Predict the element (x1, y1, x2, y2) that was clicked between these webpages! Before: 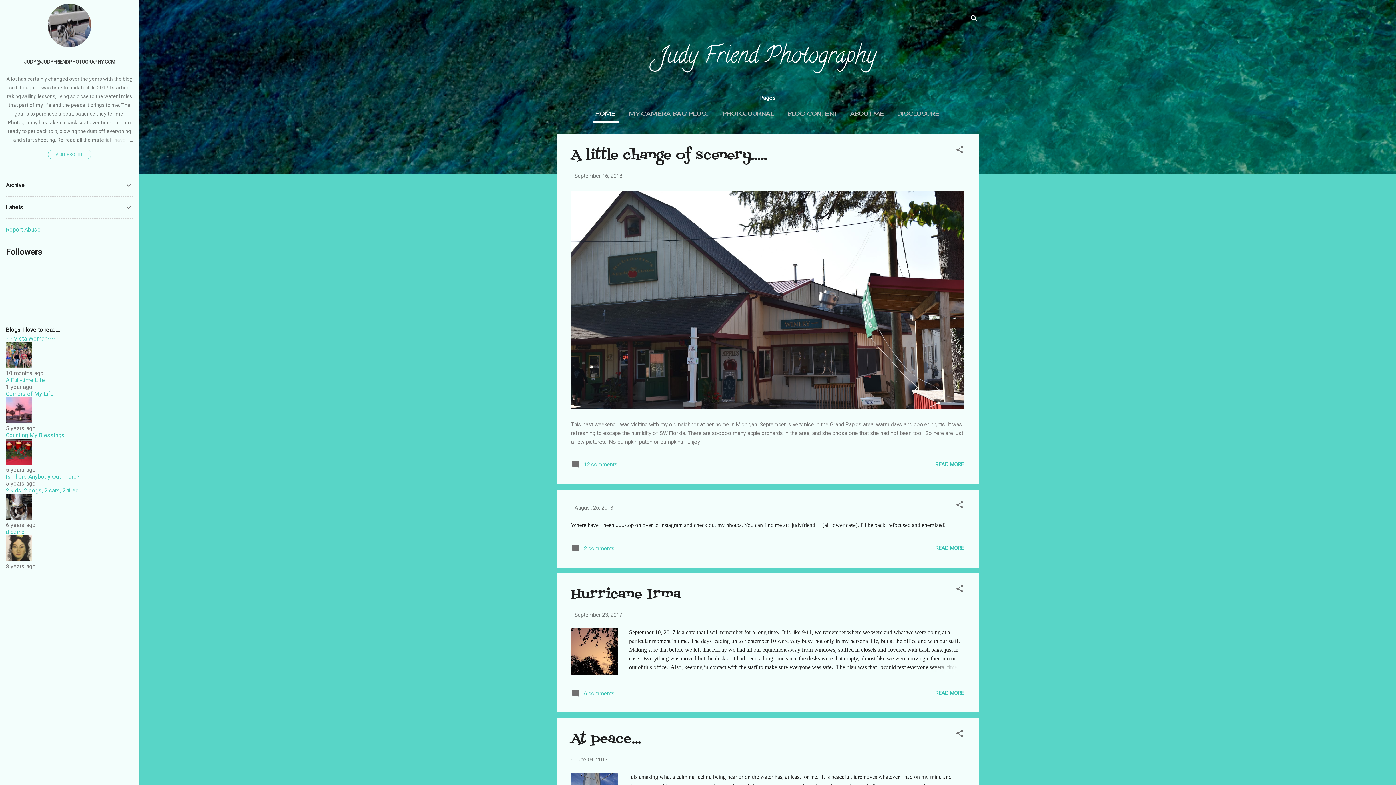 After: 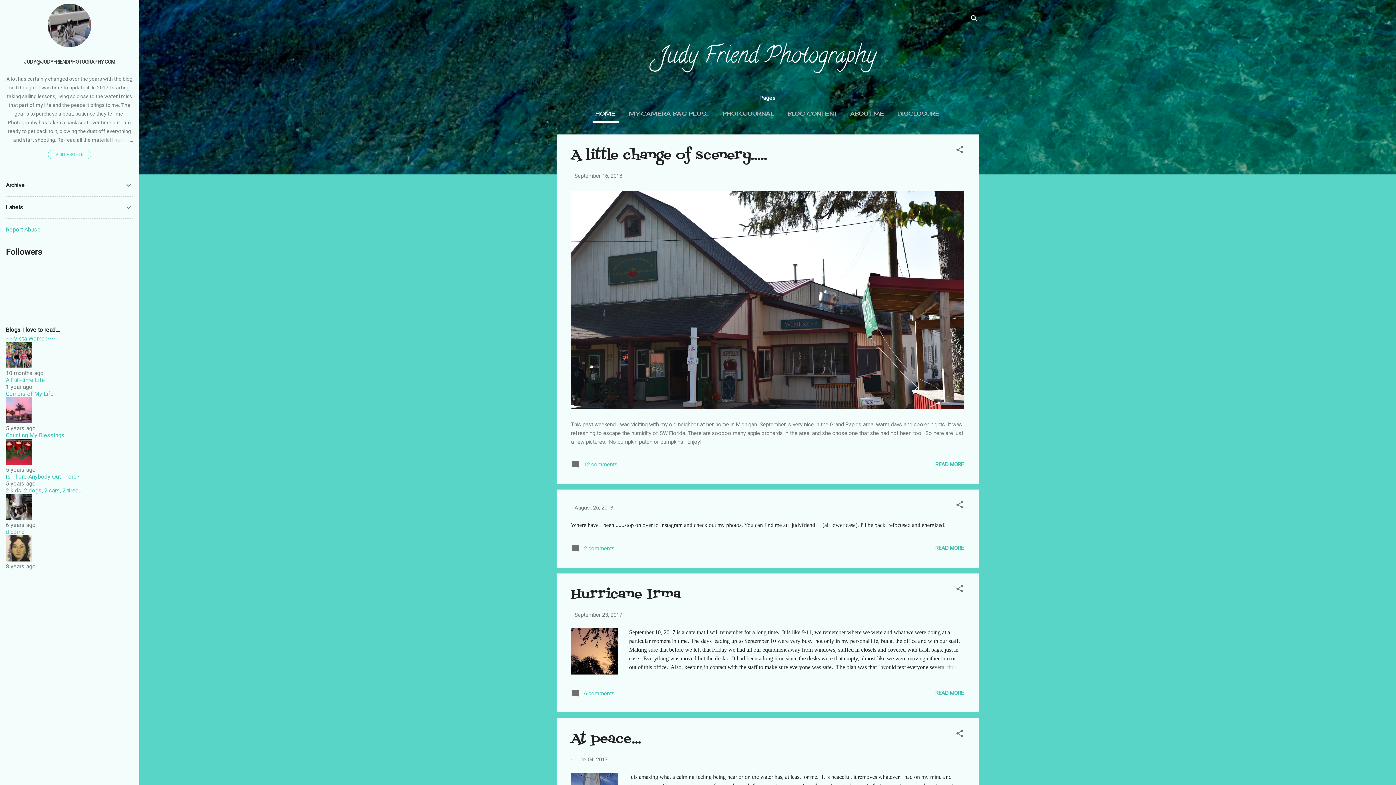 Action: bbox: (5, 528, 24, 535) label: d dzine